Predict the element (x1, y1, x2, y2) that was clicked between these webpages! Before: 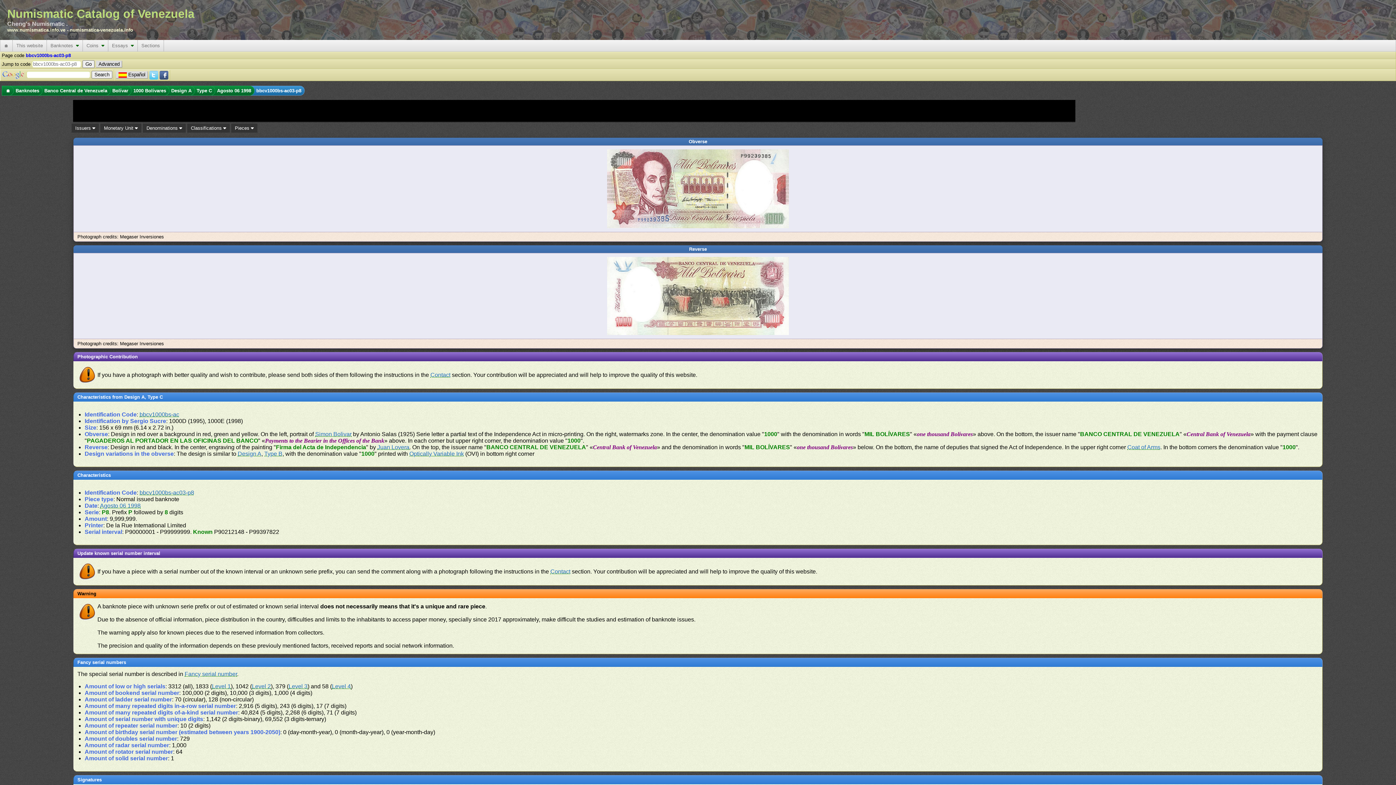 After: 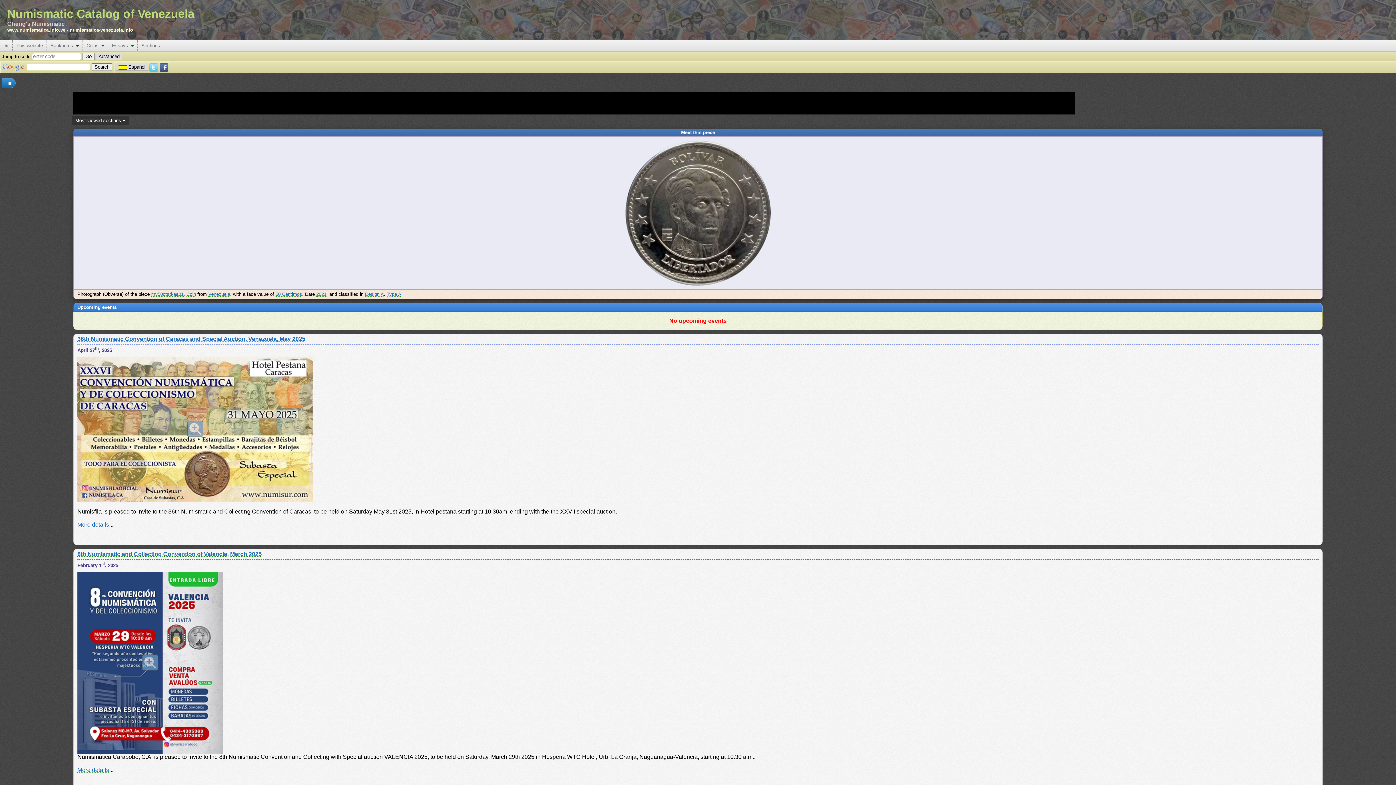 Action: label: numismatica-venezuela.info bbox: (69, 27, 133, 32)